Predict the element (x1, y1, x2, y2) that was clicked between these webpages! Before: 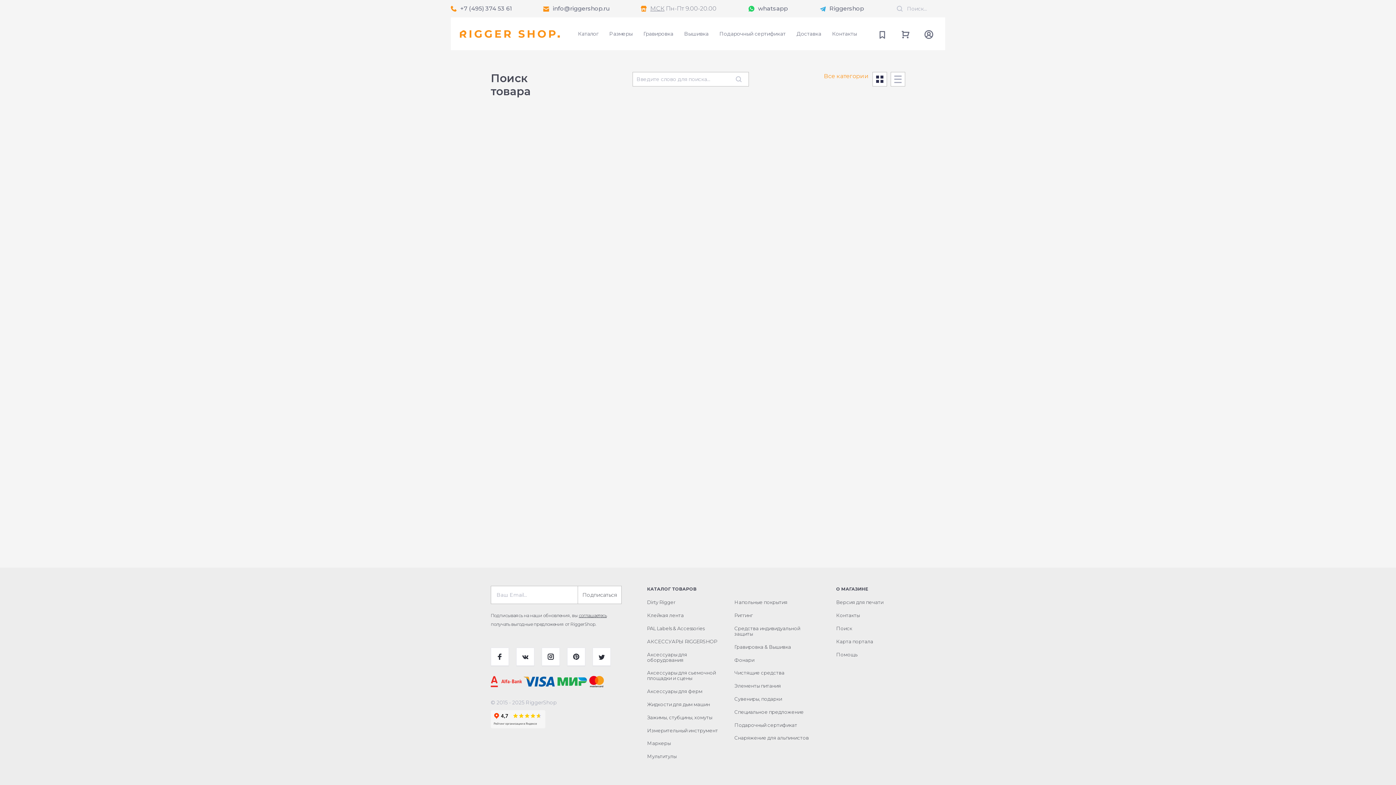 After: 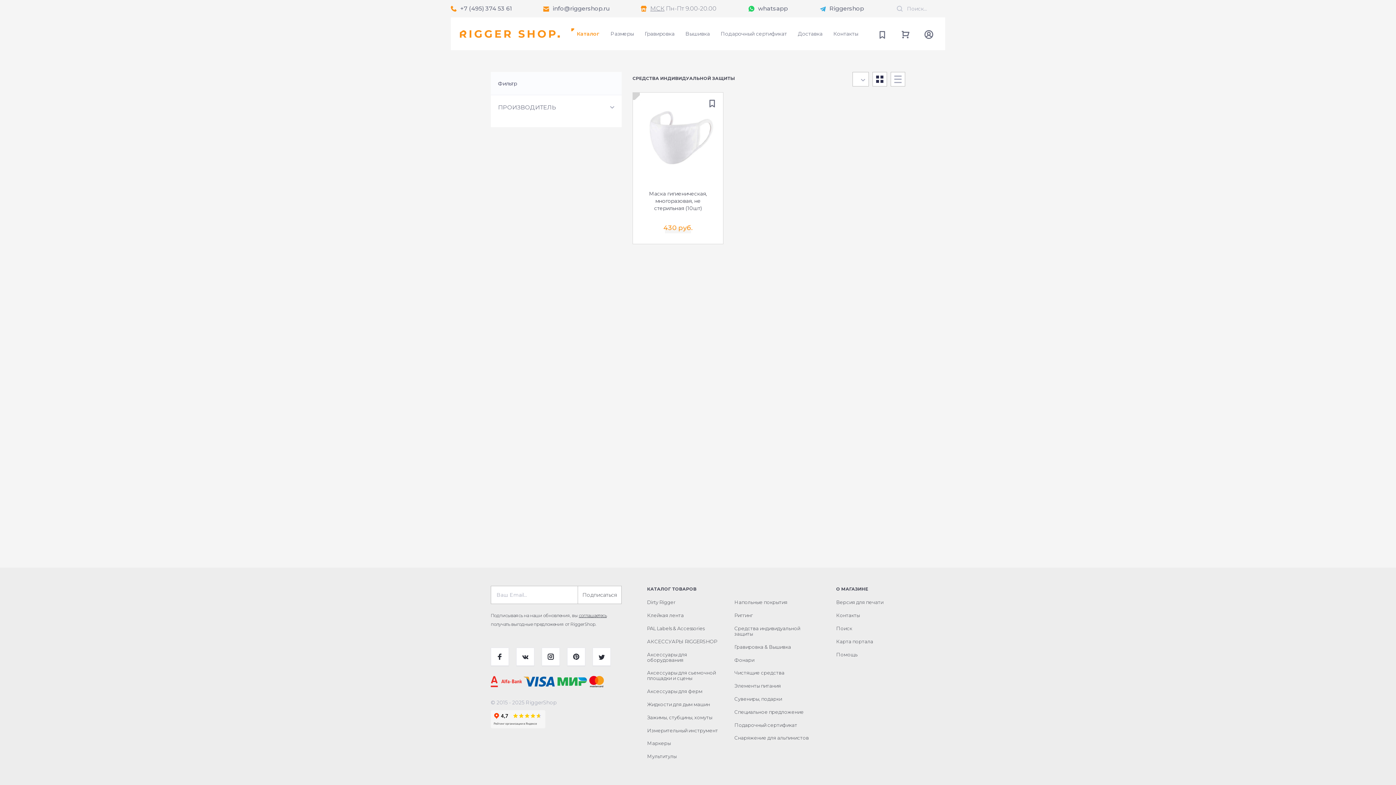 Action: bbox: (734, 625, 800, 637) label: Средства индивидуальной защиты